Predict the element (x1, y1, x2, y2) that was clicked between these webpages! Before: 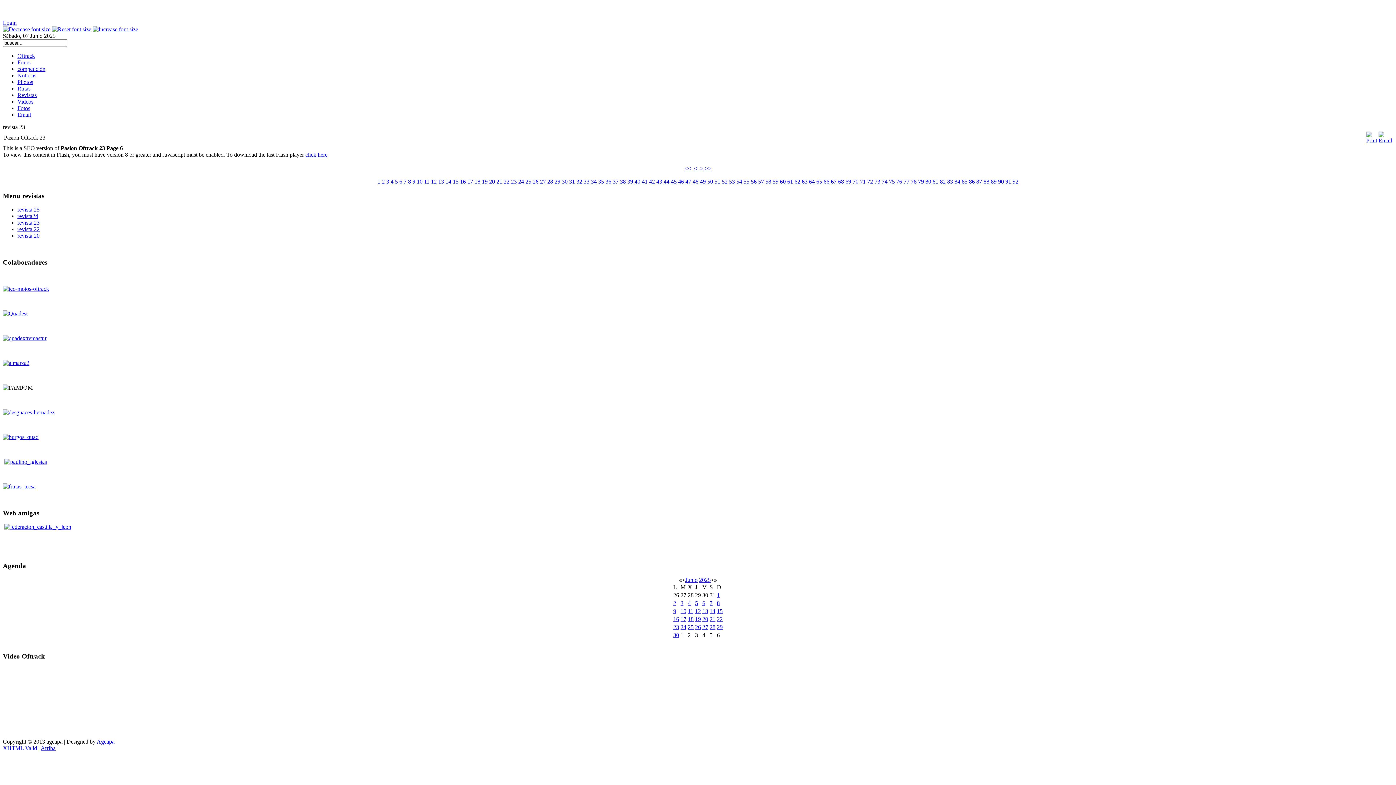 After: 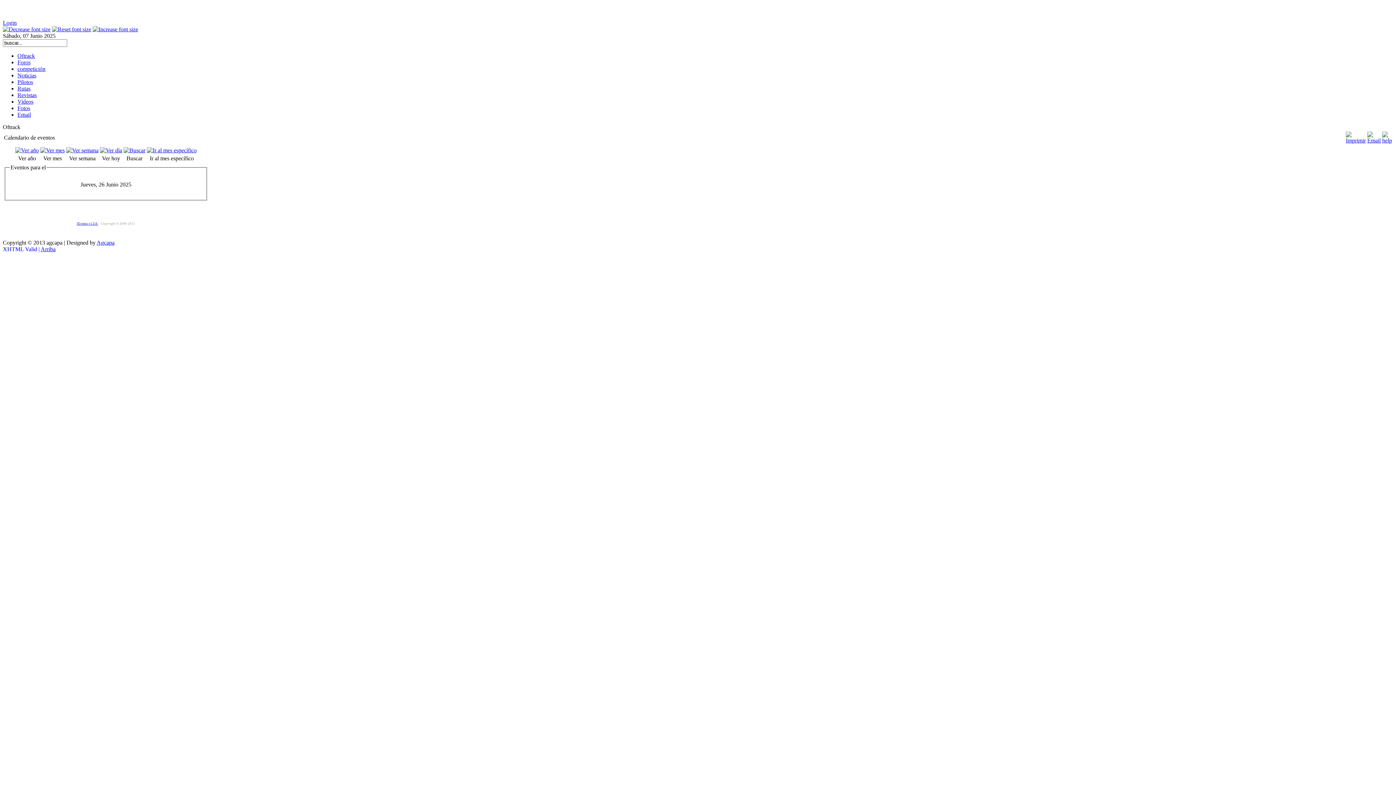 Action: label: 26 bbox: (695, 624, 701, 630)